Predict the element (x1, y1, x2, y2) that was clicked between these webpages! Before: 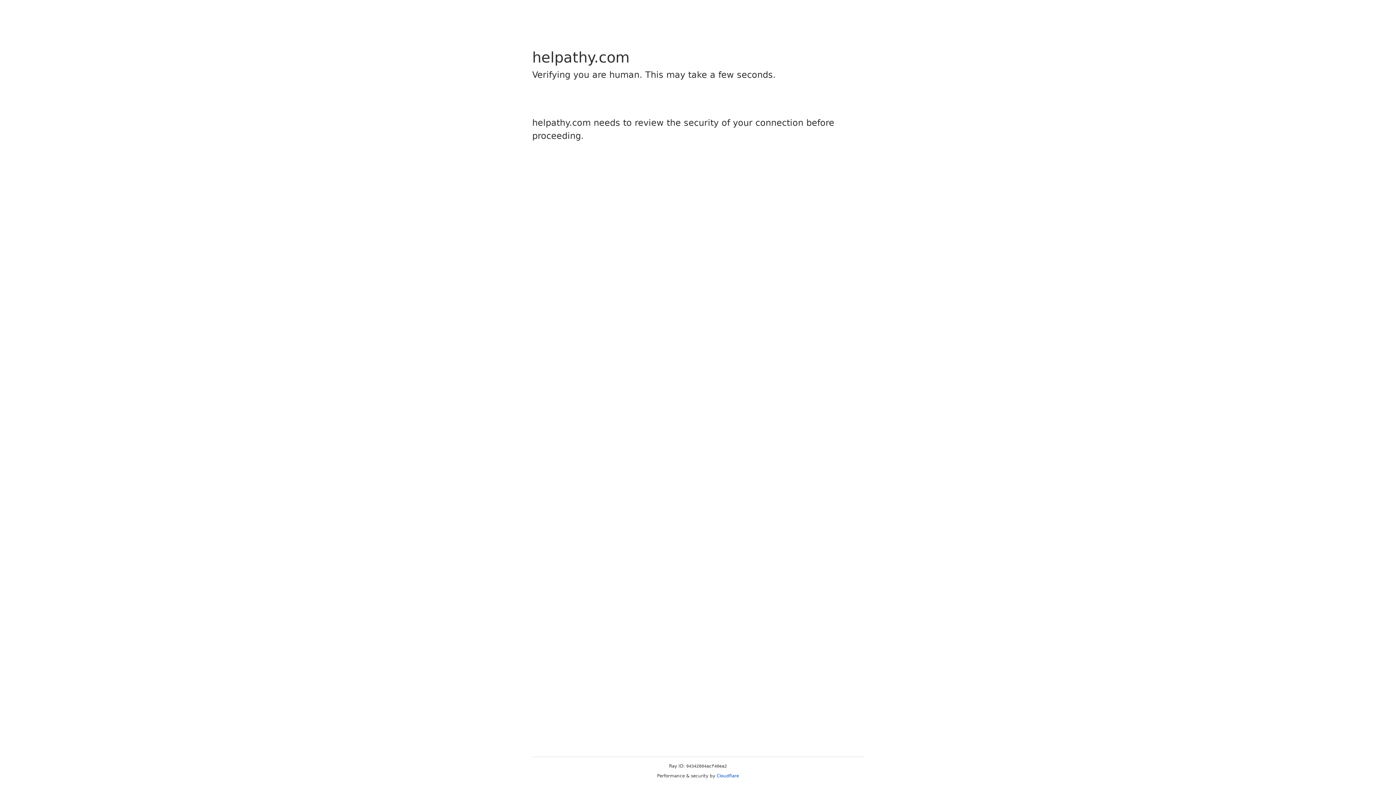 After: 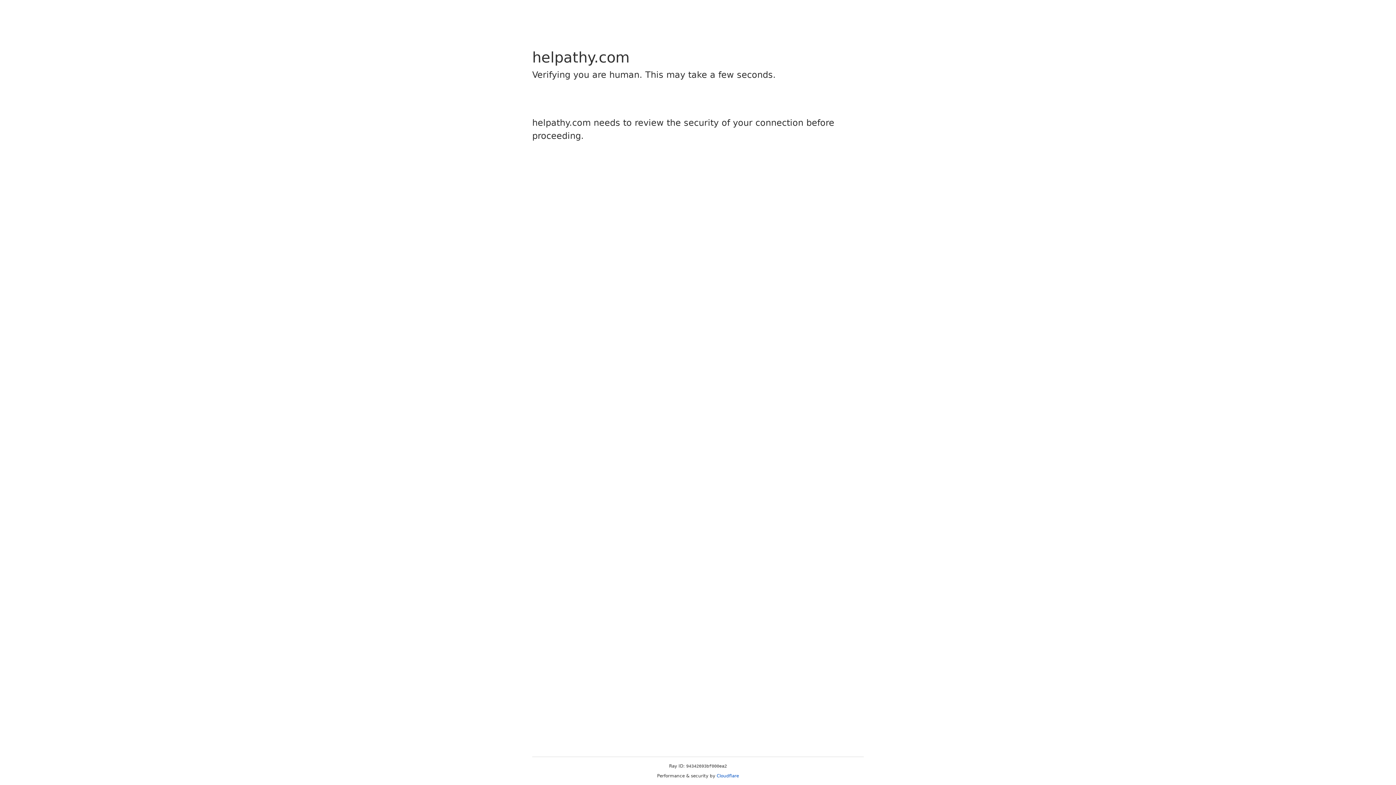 Action: label: Cloudflare bbox: (716, 773, 739, 778)